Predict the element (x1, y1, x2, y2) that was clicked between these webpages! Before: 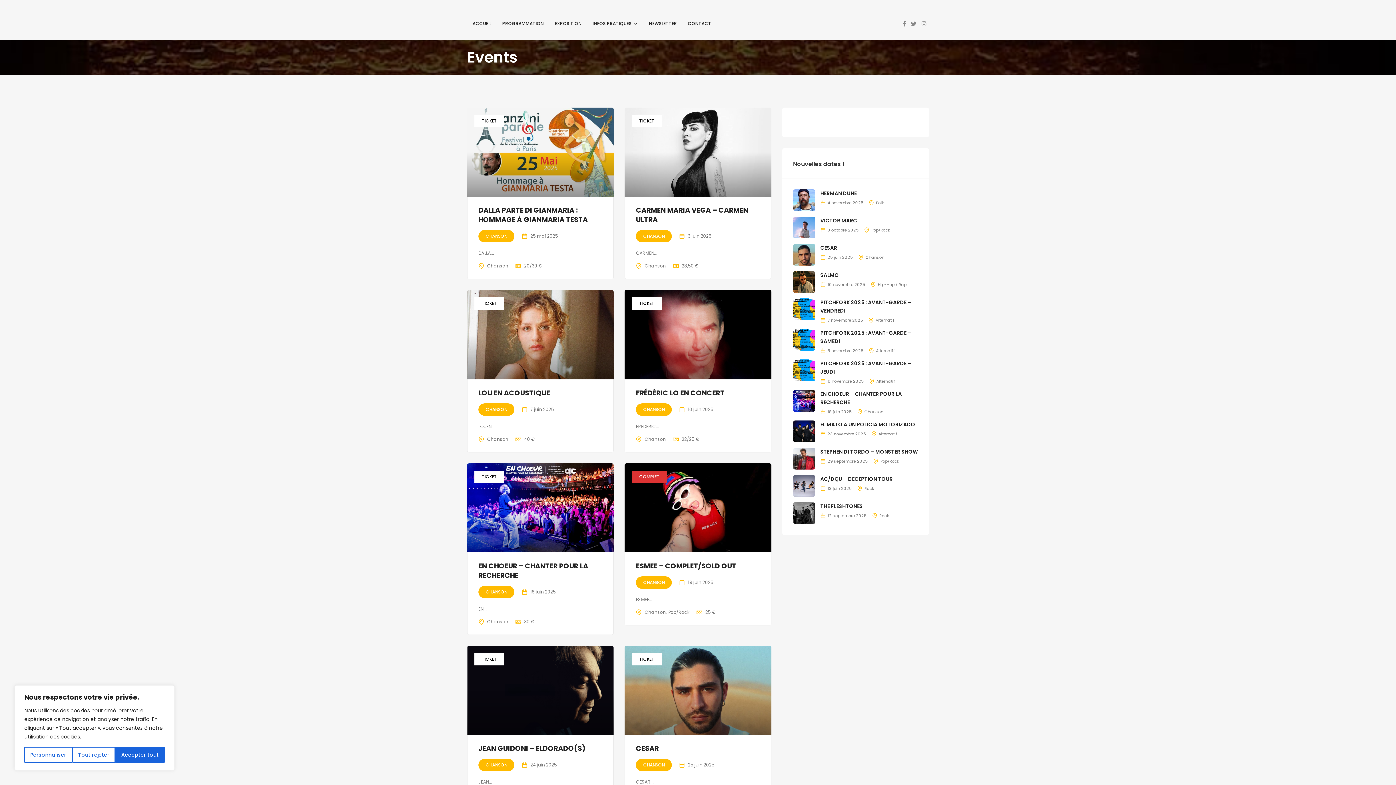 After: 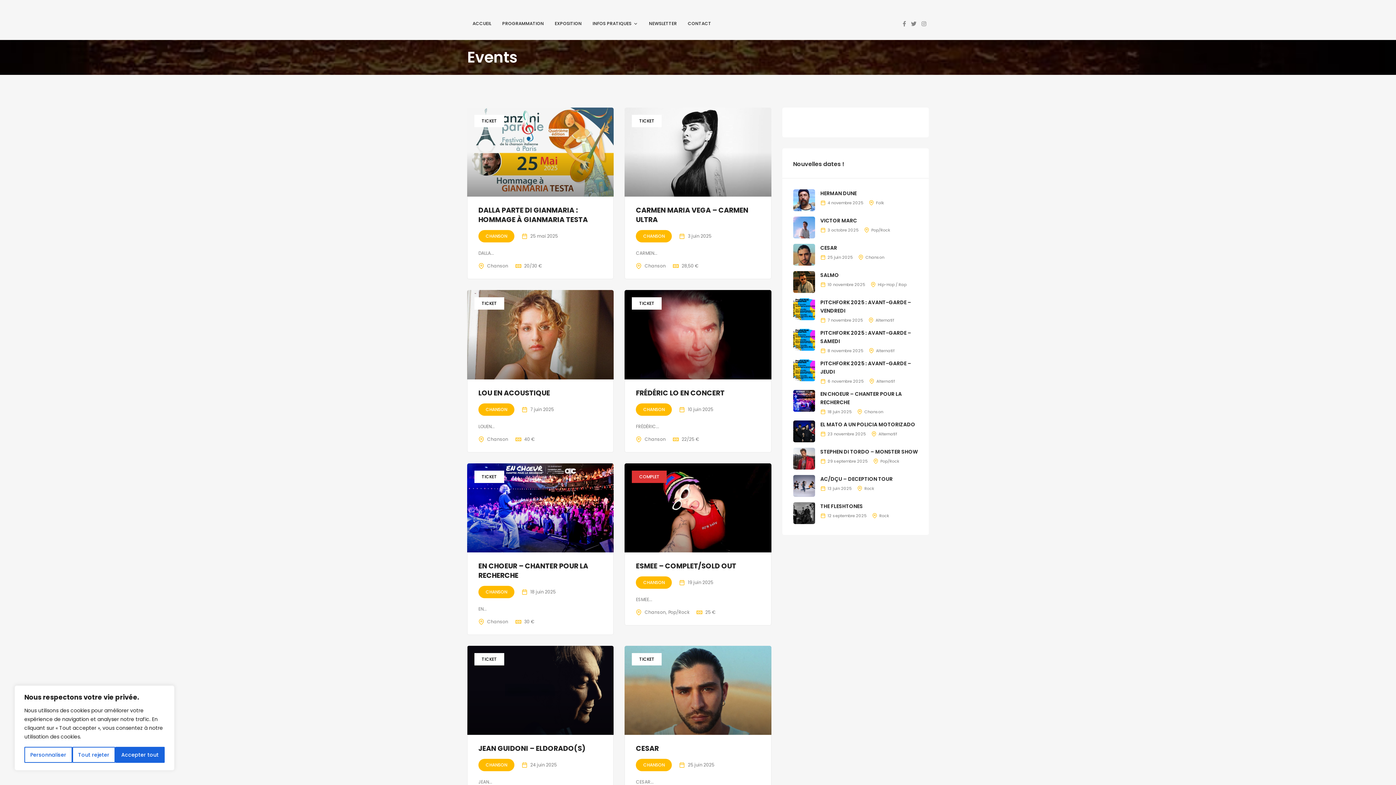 Action: label: CHANSON bbox: (643, 232, 664, 240)